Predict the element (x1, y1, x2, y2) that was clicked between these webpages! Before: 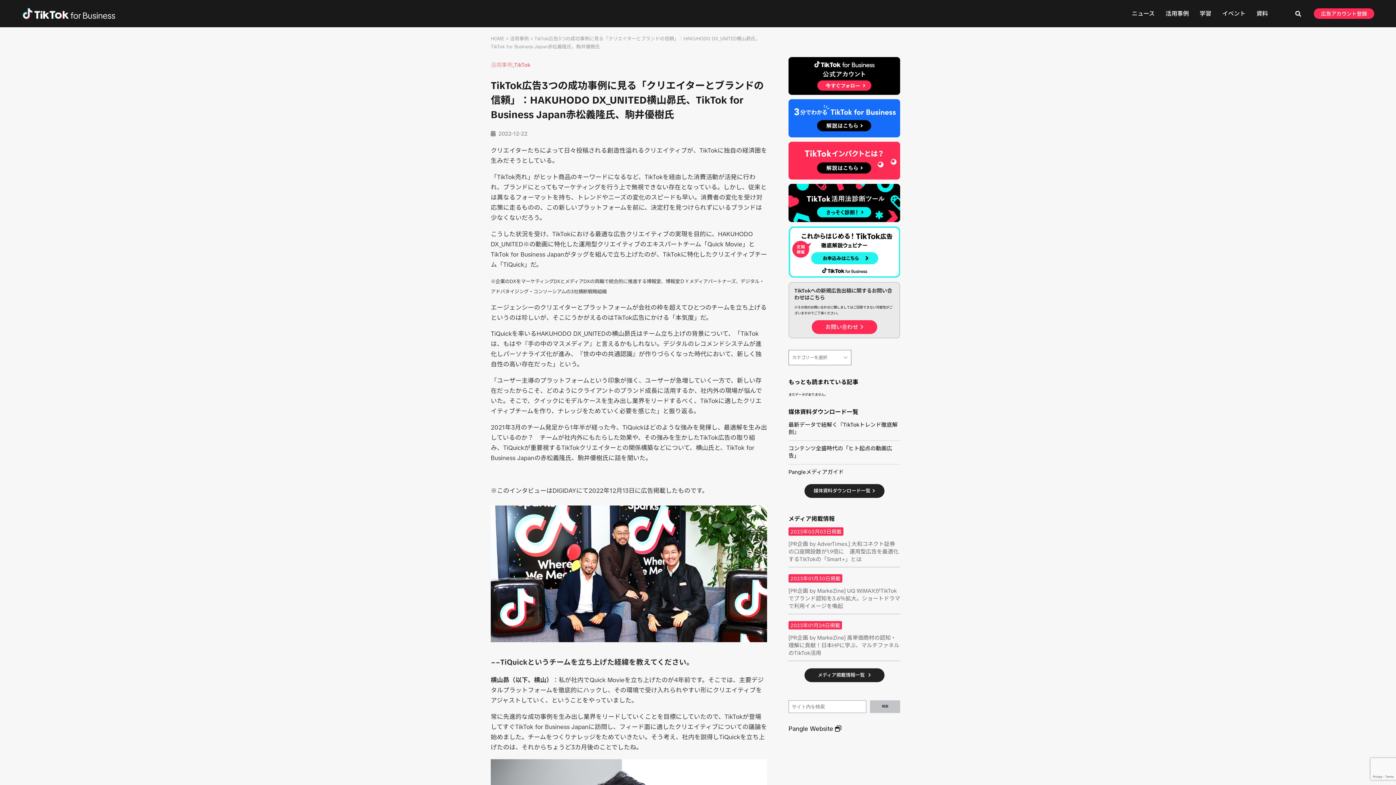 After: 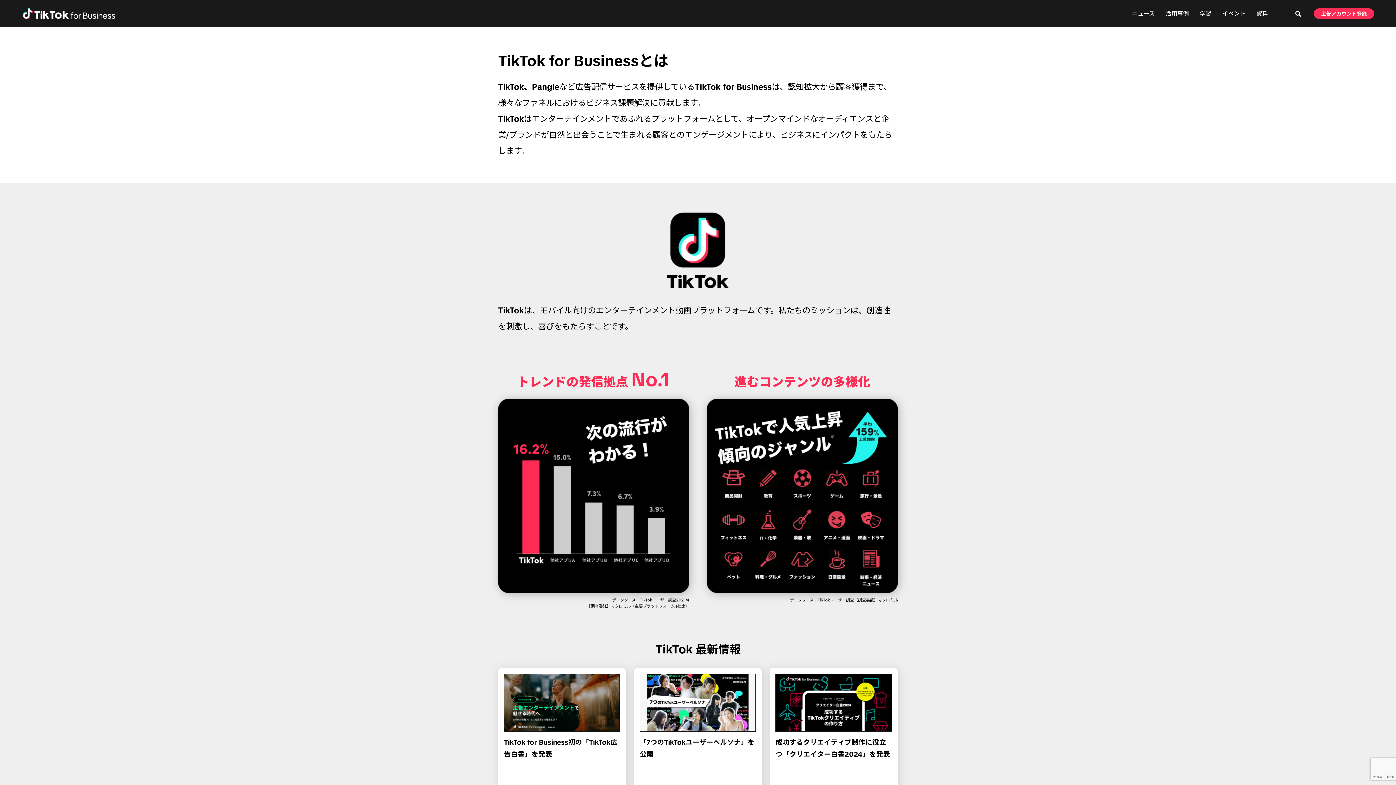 Action: bbox: (788, 99, 900, 137)